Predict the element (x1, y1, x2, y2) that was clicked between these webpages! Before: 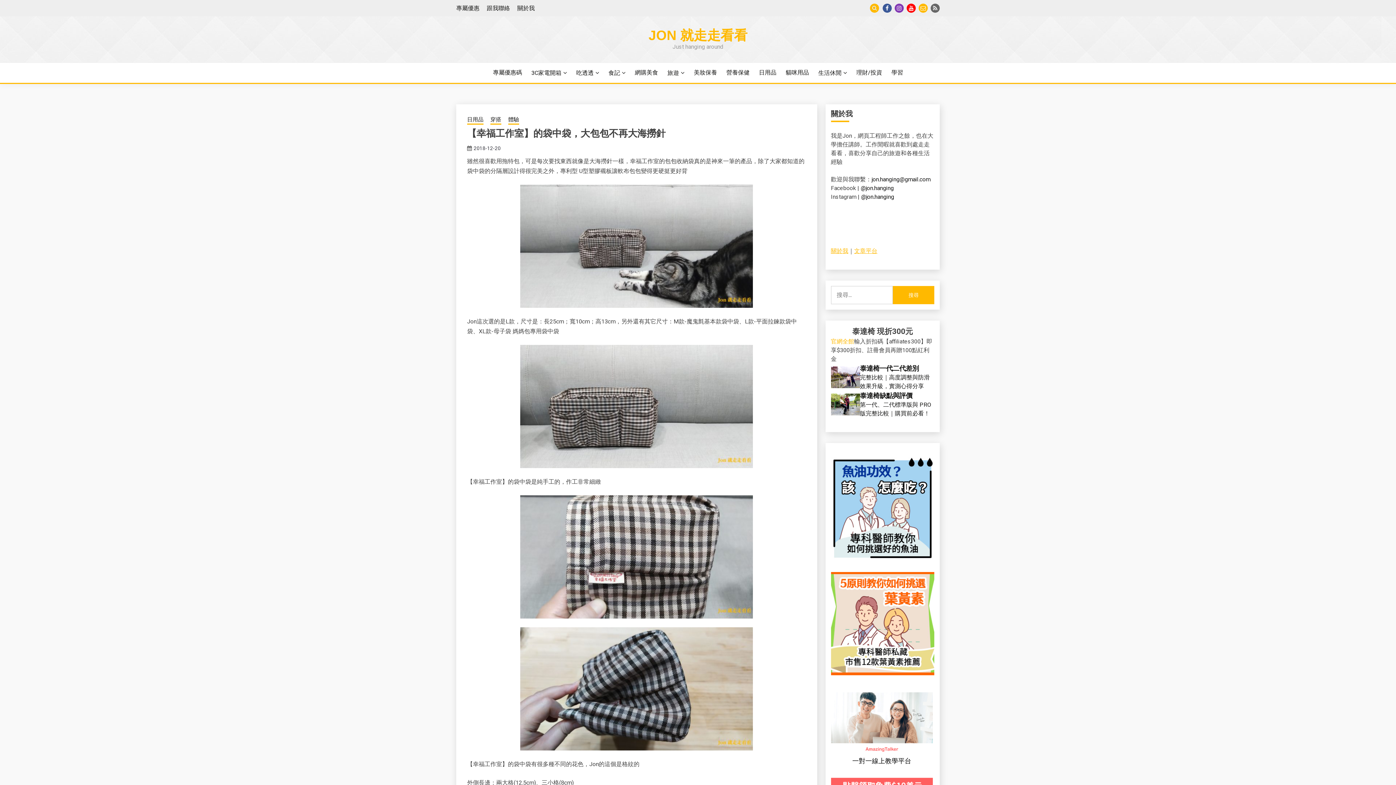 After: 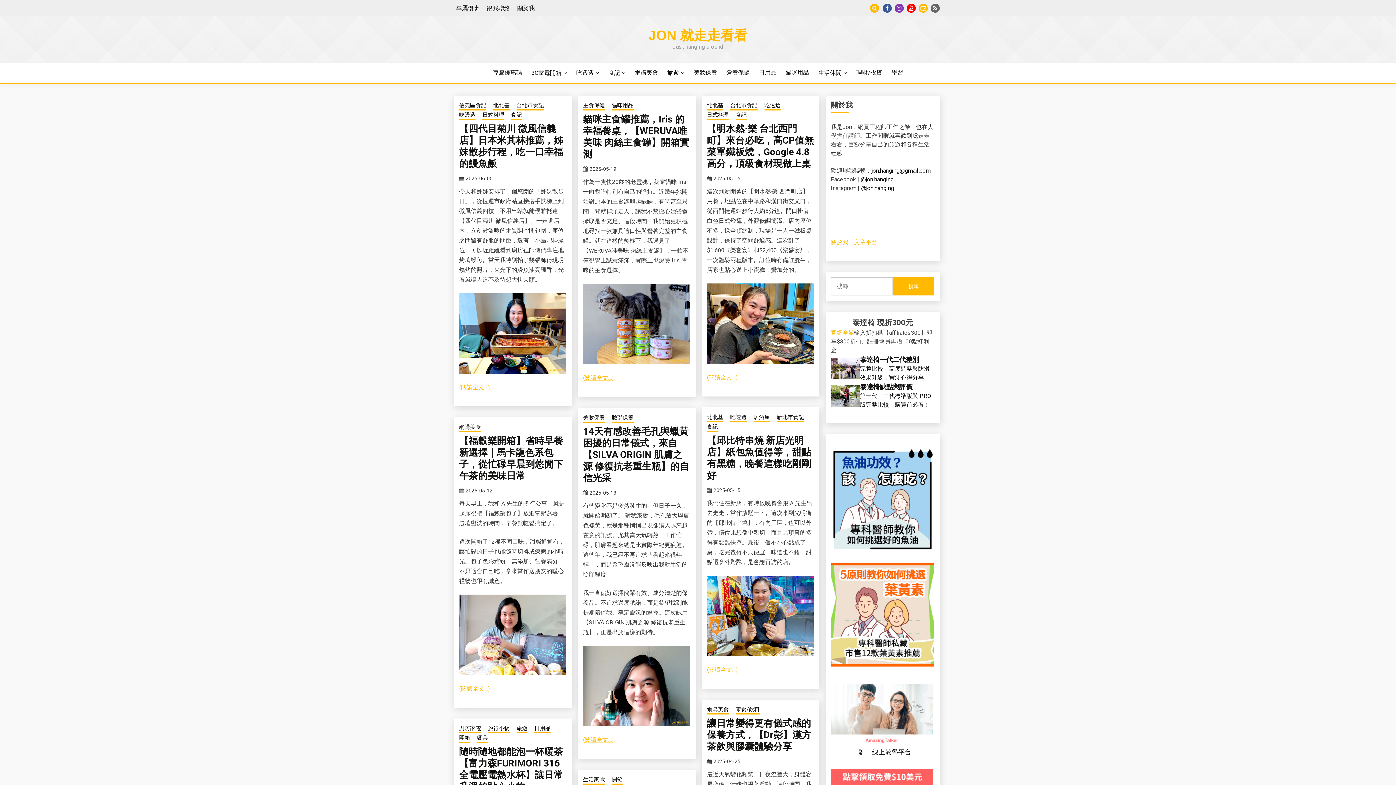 Action: bbox: (648, 28, 747, 42) label: JON 就走走看看